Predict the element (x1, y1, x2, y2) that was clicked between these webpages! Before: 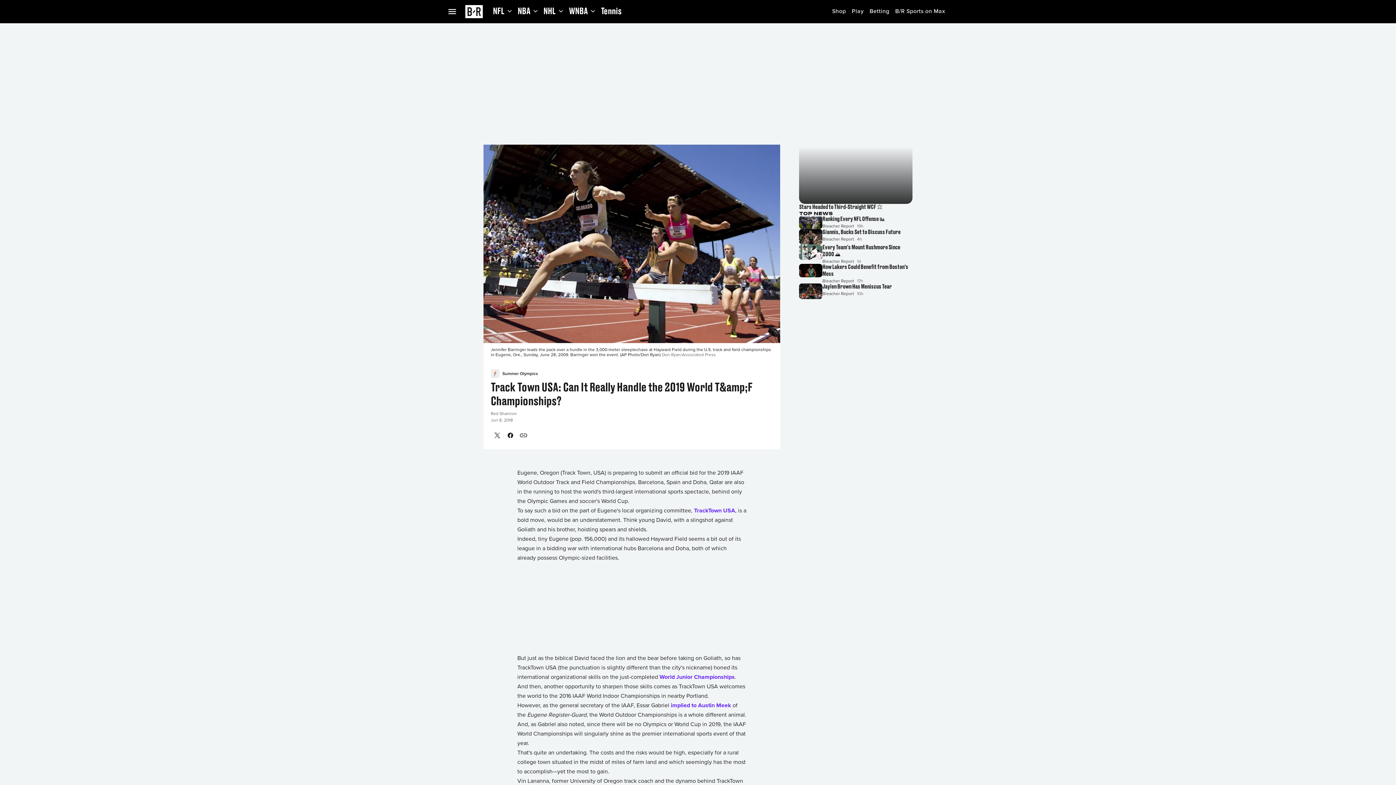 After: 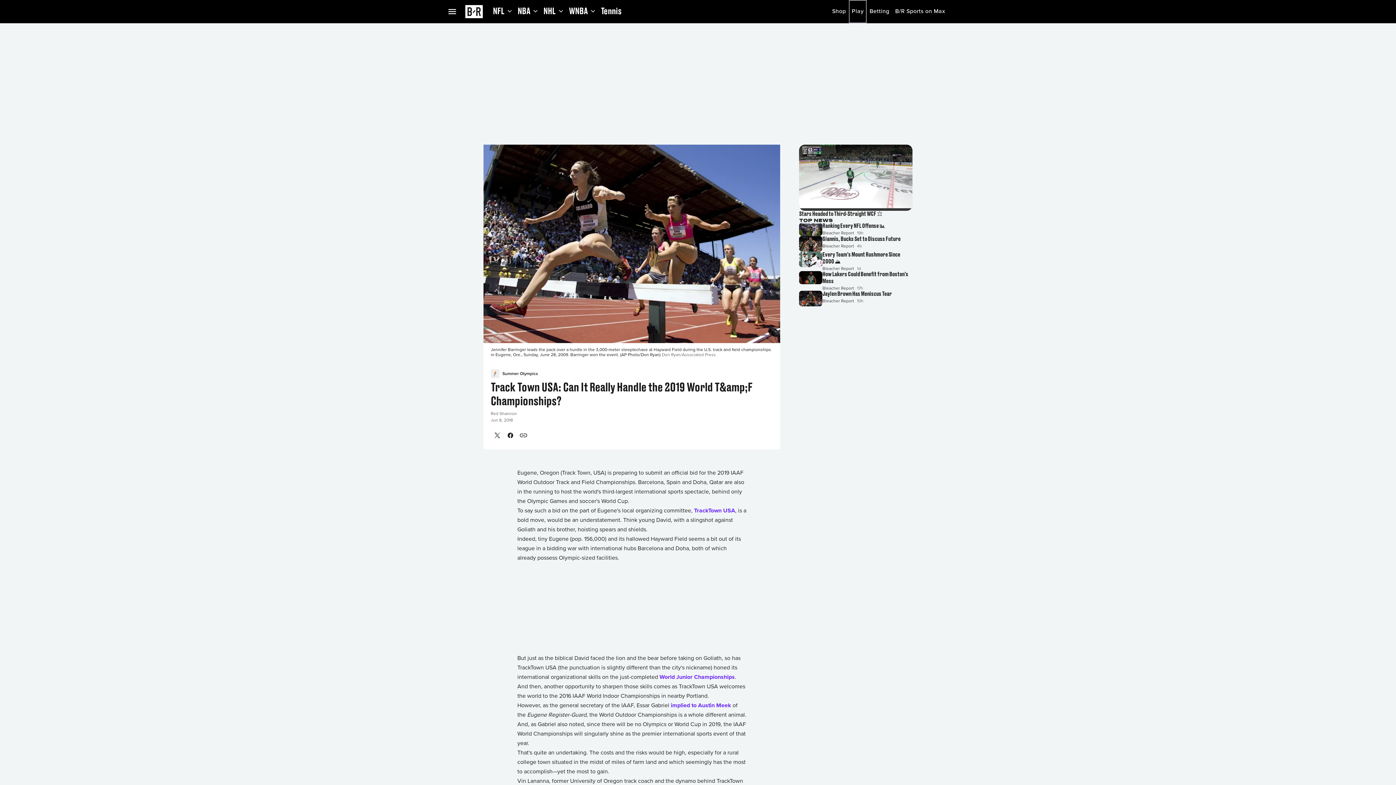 Action: label: Play bbox: (849, 0, 866, 23)